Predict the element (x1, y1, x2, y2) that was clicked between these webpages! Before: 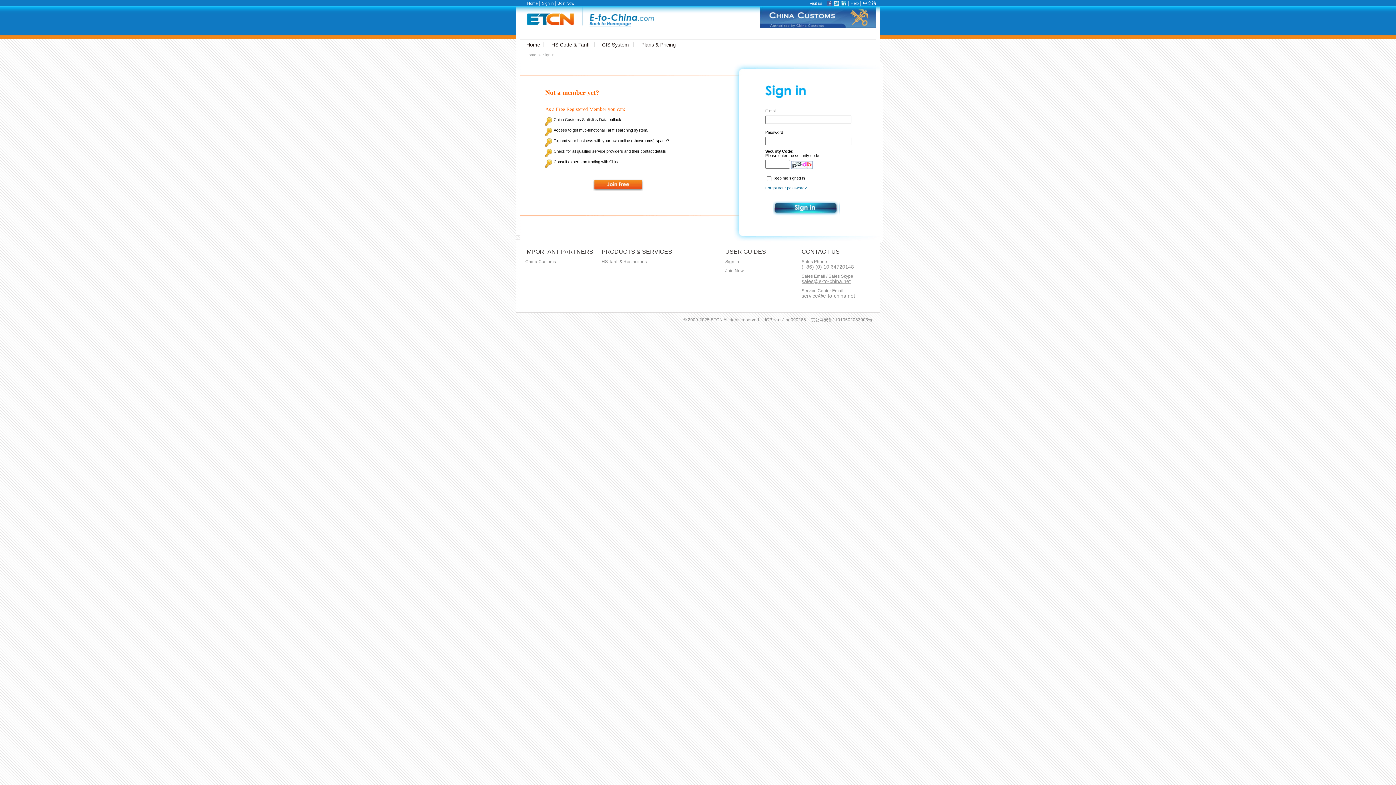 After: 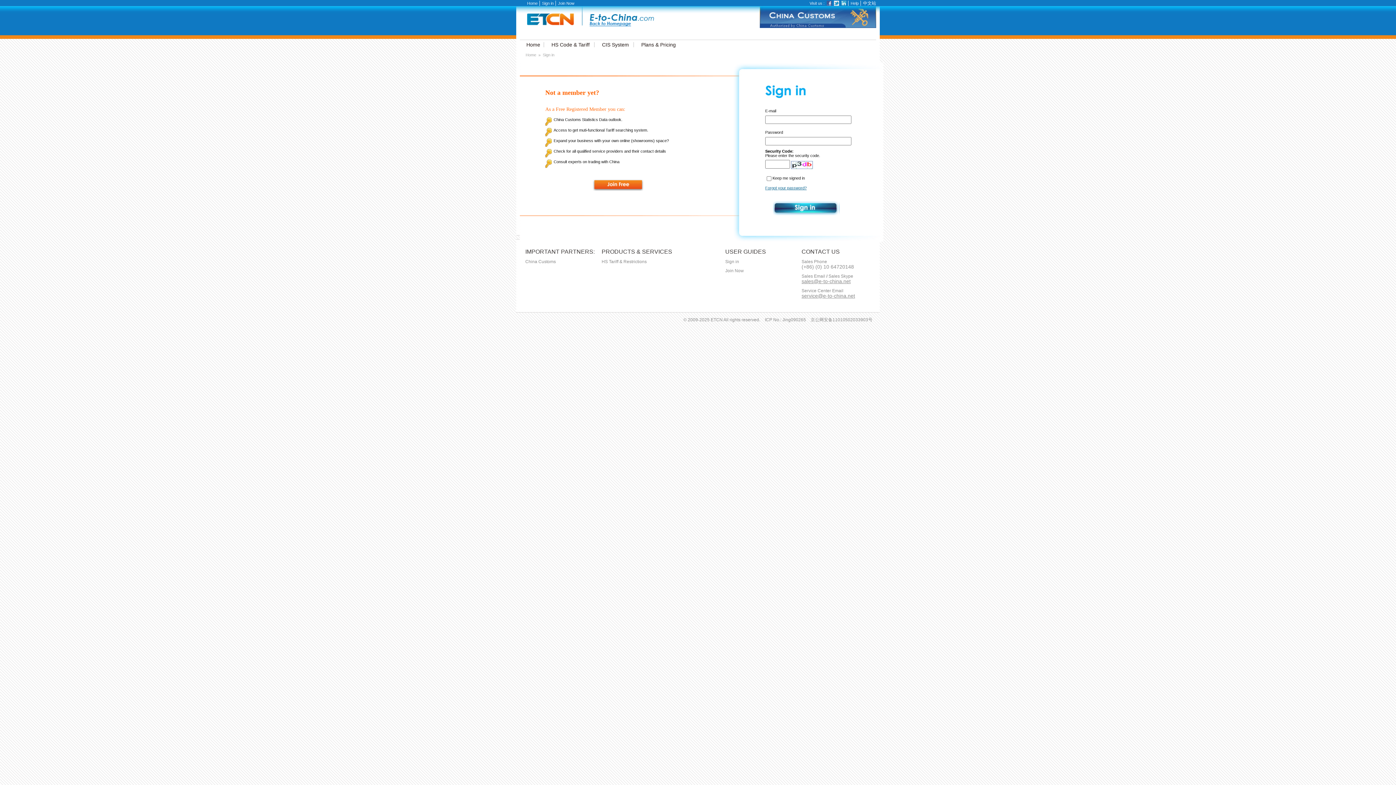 Action: bbox: (826, 0, 832, 5)